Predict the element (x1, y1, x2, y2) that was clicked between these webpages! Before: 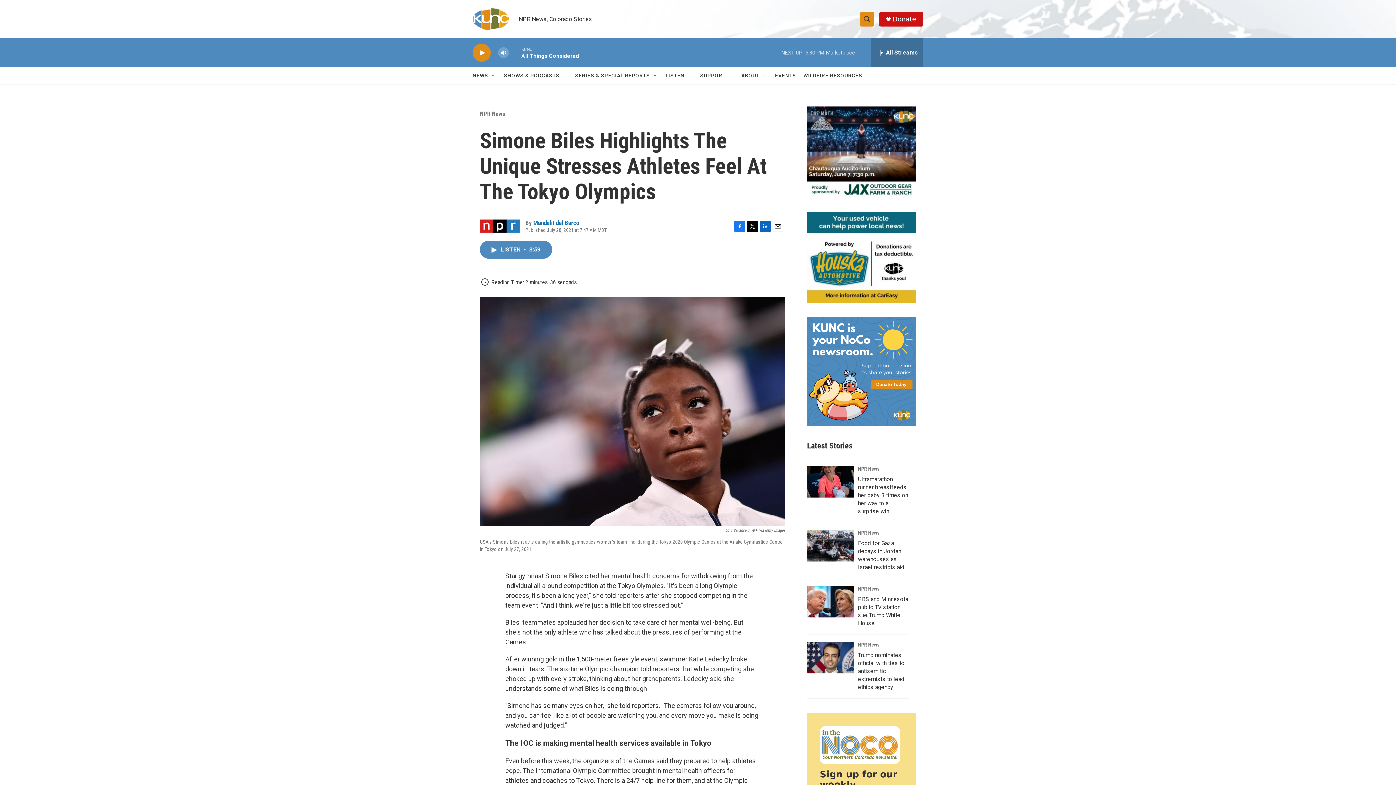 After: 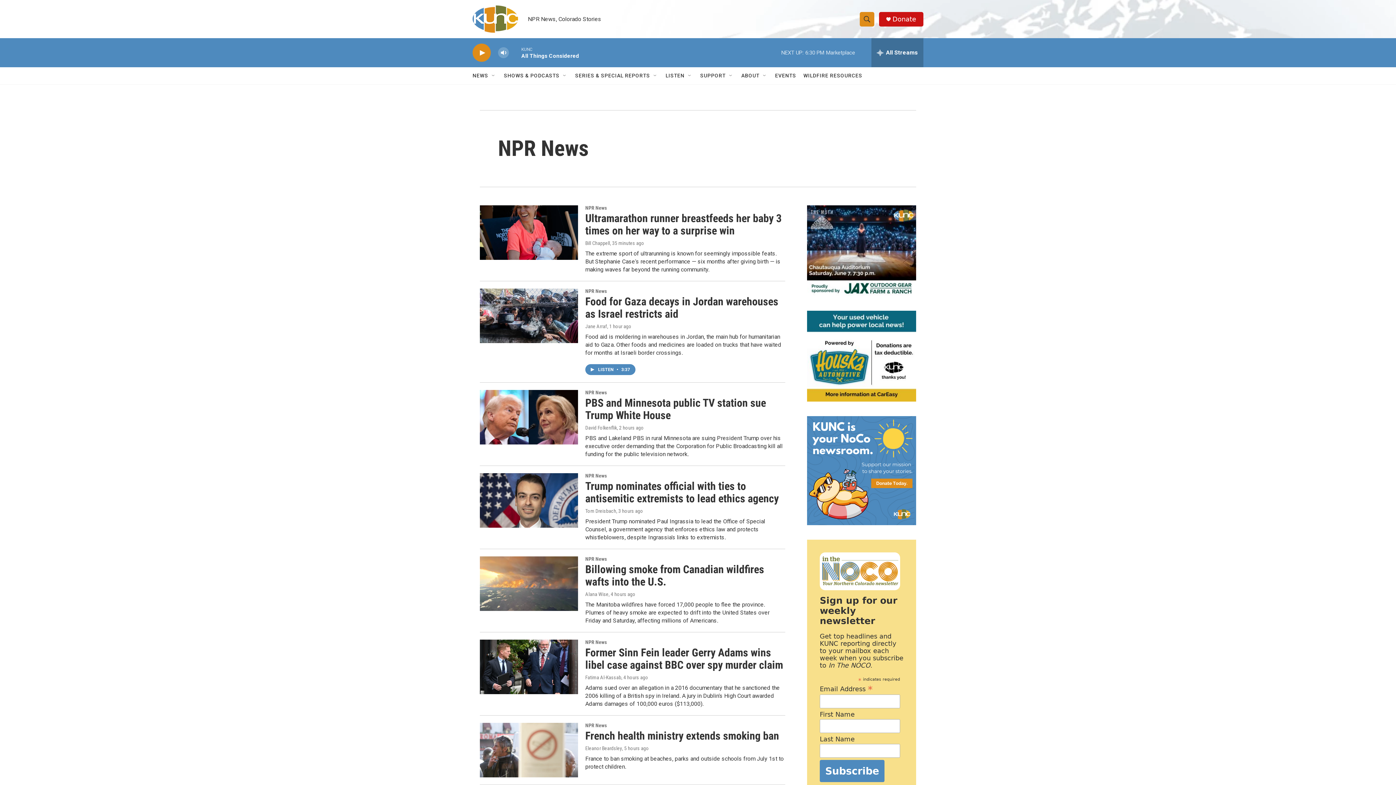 Action: label: NPR News bbox: (858, 642, 879, 648)